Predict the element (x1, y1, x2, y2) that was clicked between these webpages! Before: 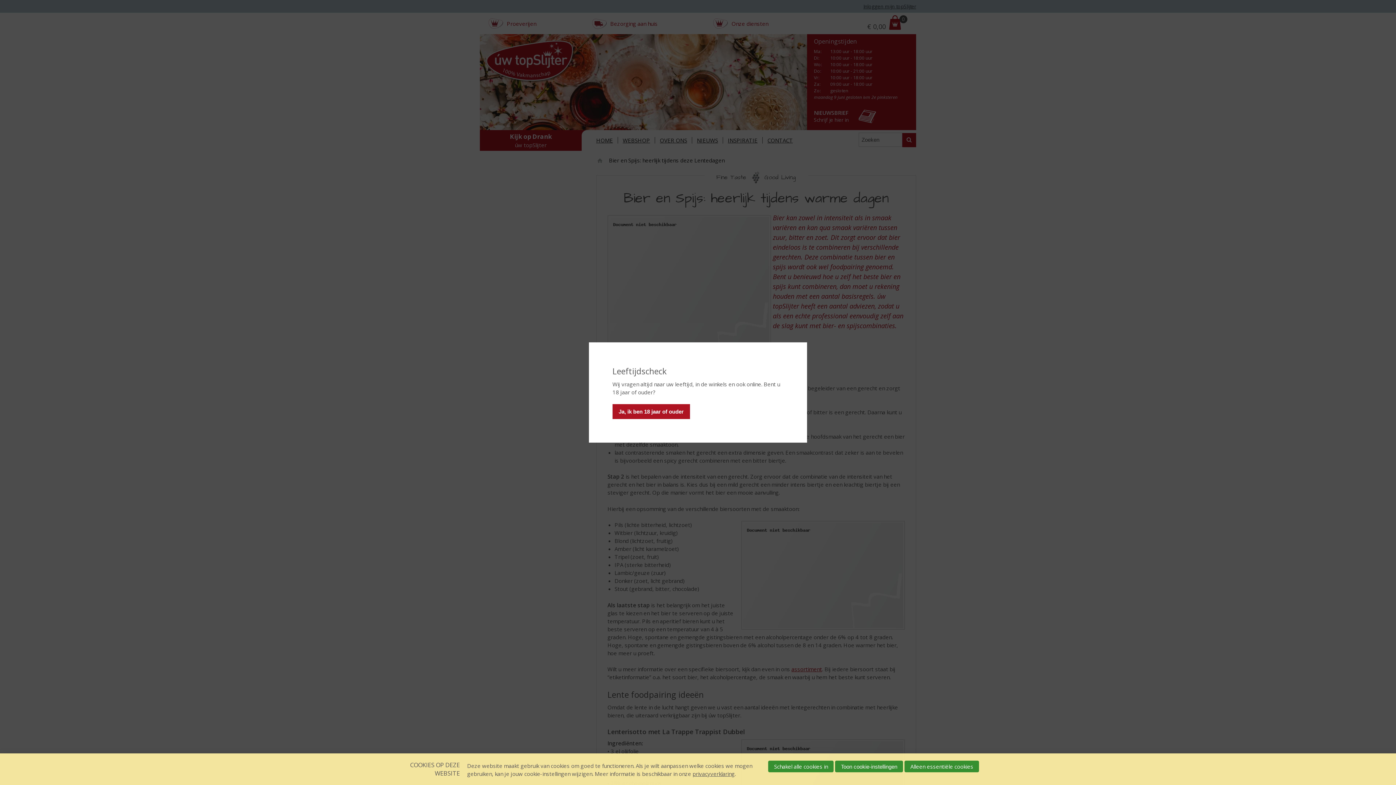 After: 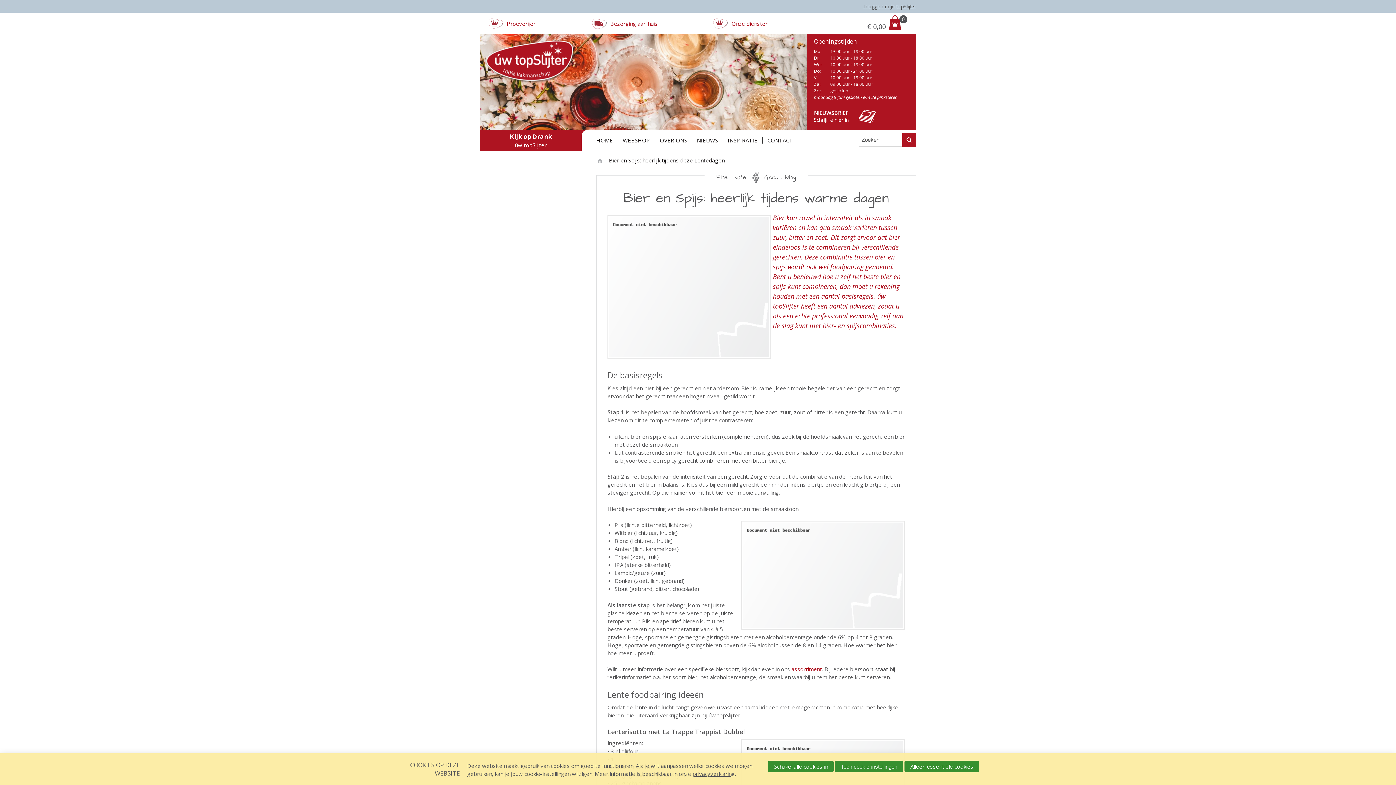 Action: label: Ja, ik ben 18 jaar of ouder bbox: (612, 404, 690, 419)